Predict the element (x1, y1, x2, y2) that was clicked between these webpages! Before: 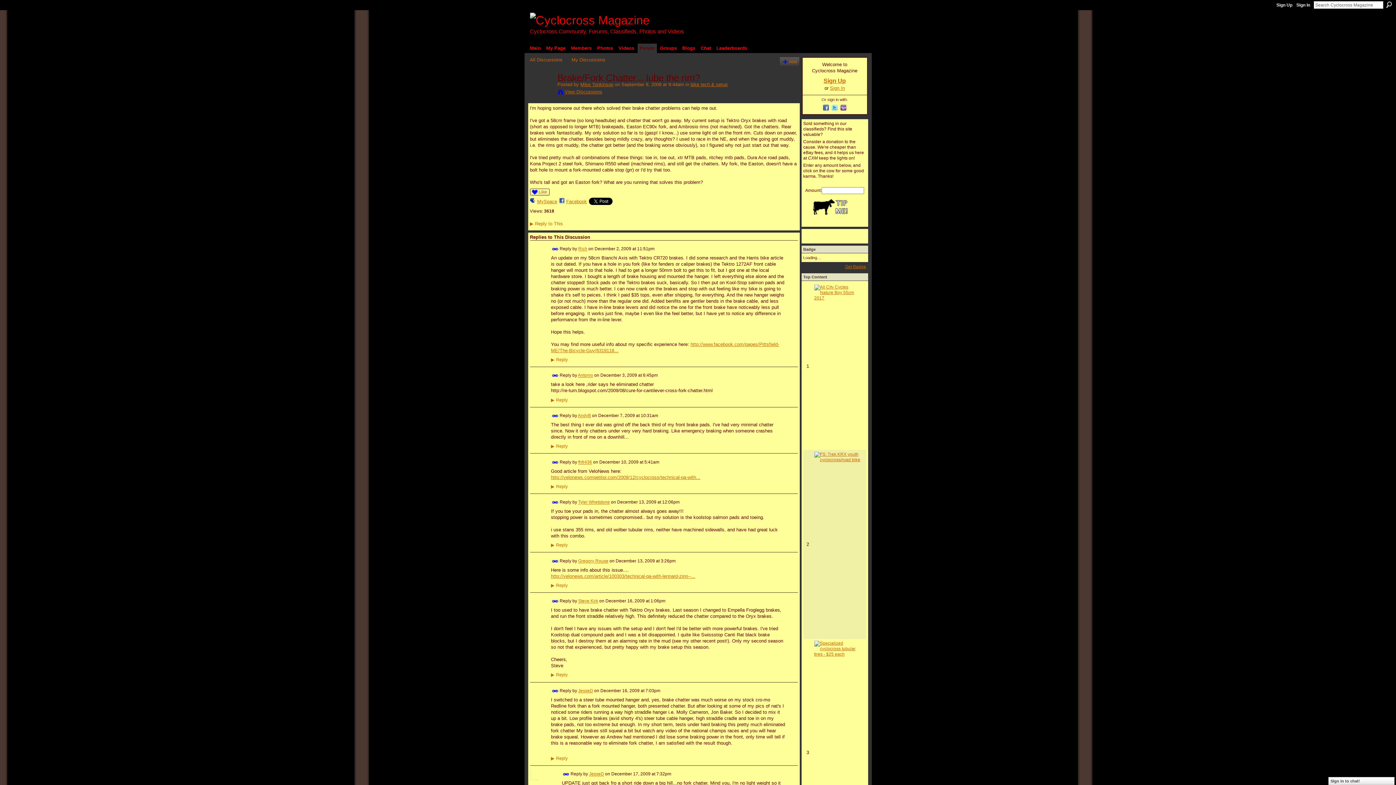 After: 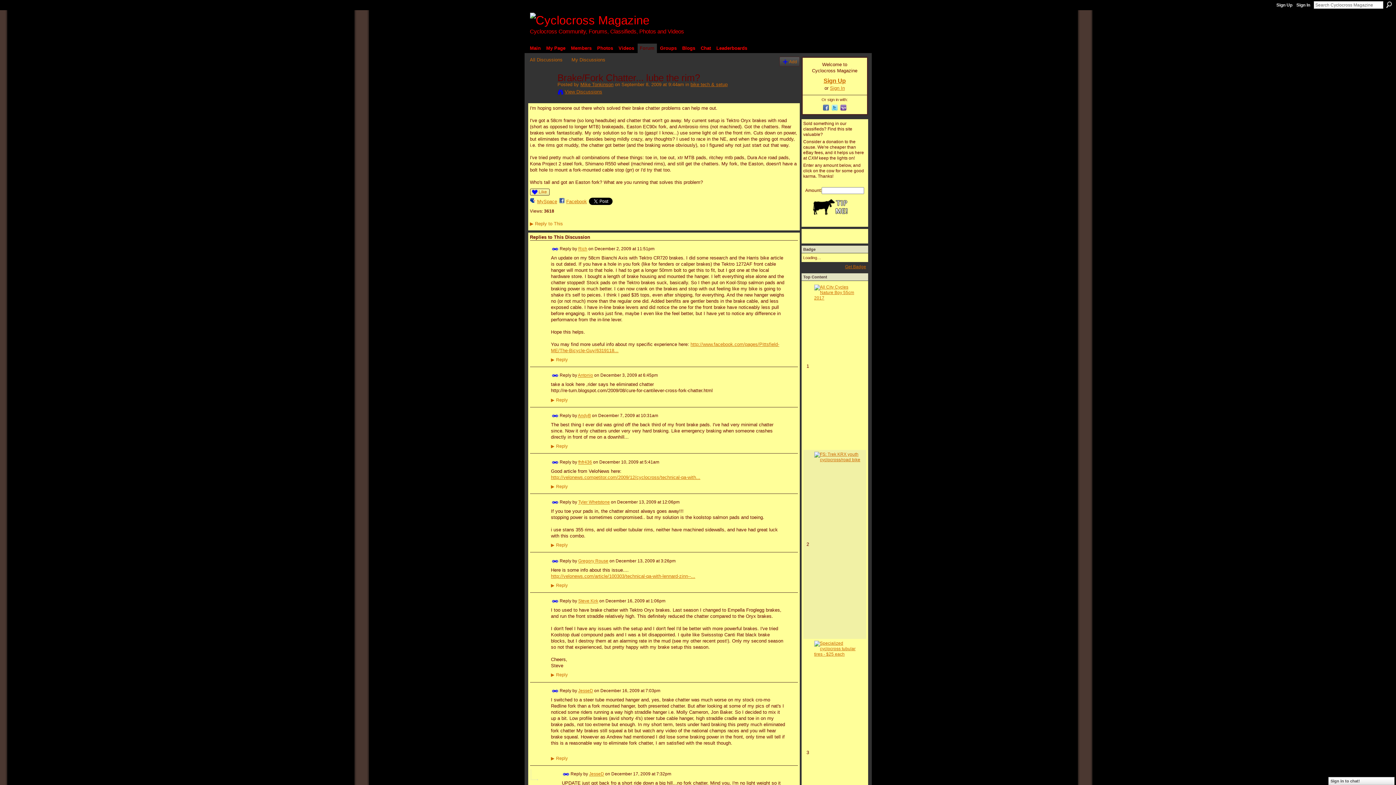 Action: bbox: (551, 459, 558, 466) label: Permalink